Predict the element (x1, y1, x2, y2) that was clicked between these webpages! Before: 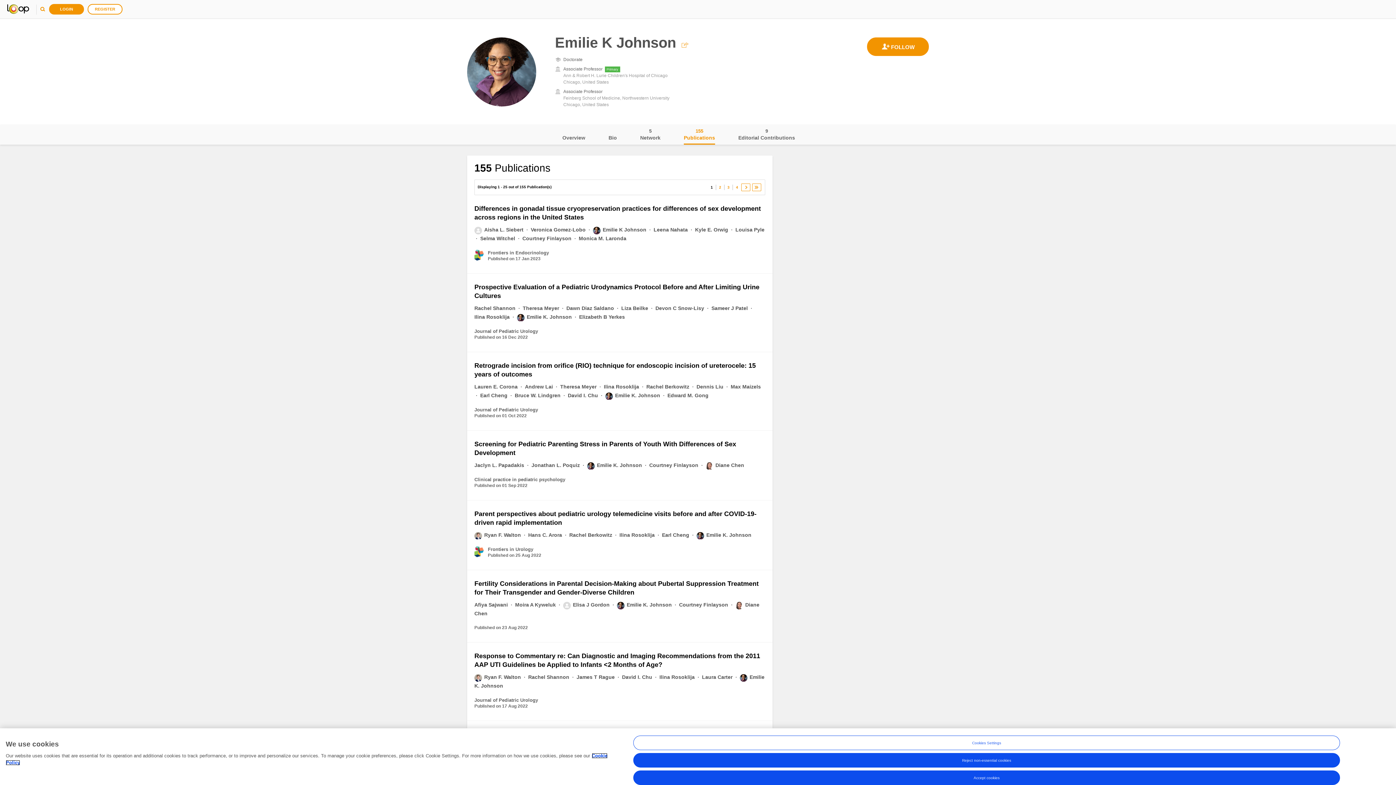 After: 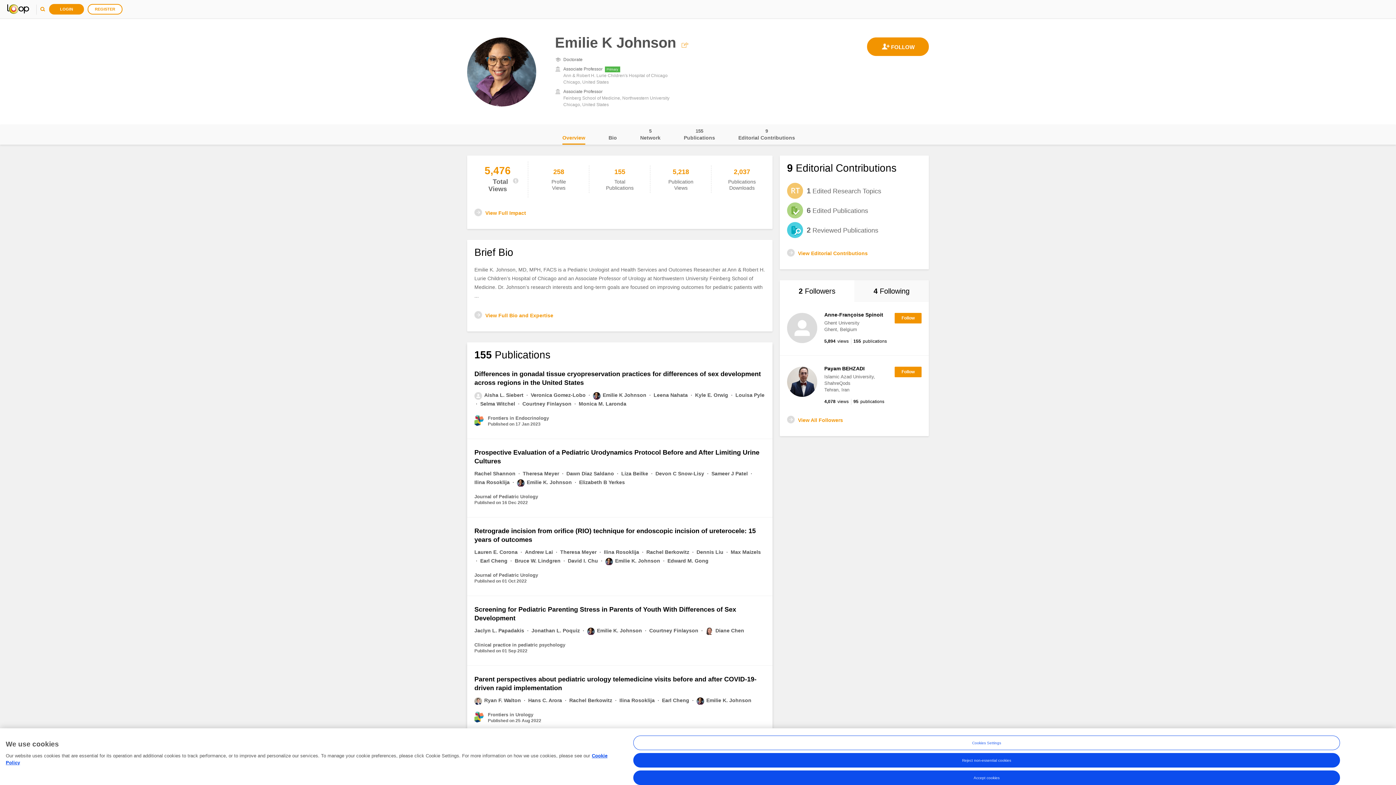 Action: bbox: (587, 462, 643, 468) label: Emilie K. Johnson 